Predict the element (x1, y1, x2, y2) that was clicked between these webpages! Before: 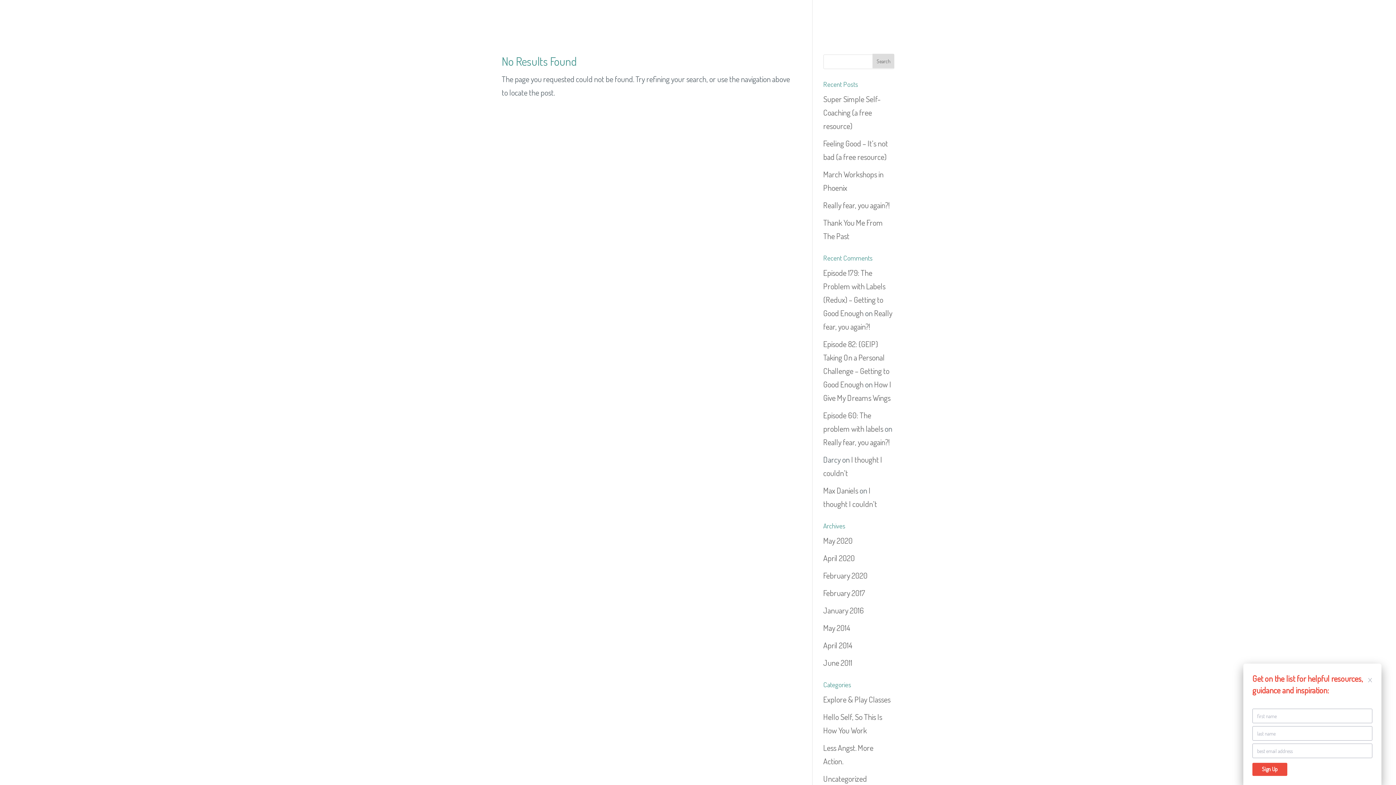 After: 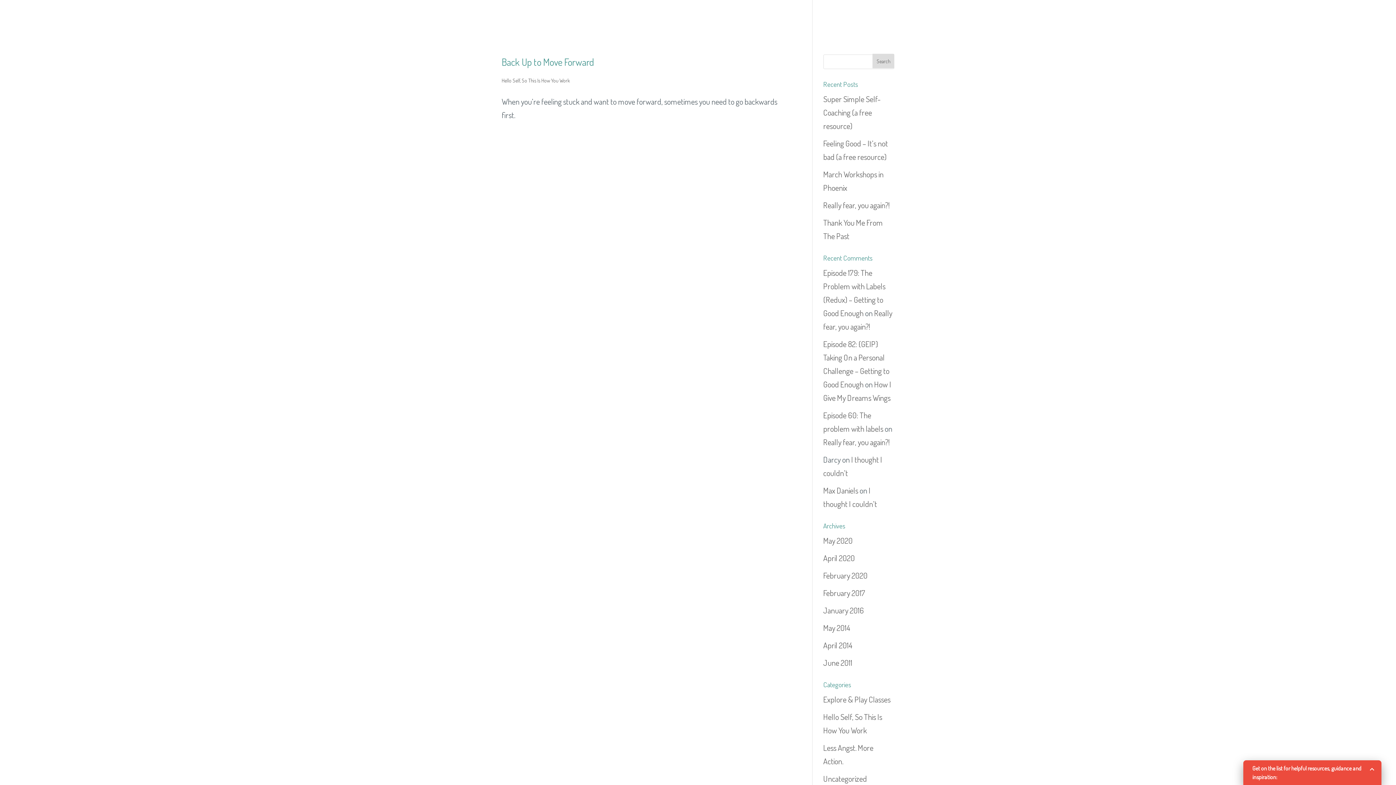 Action: label: June 2011 bbox: (823, 657, 852, 667)